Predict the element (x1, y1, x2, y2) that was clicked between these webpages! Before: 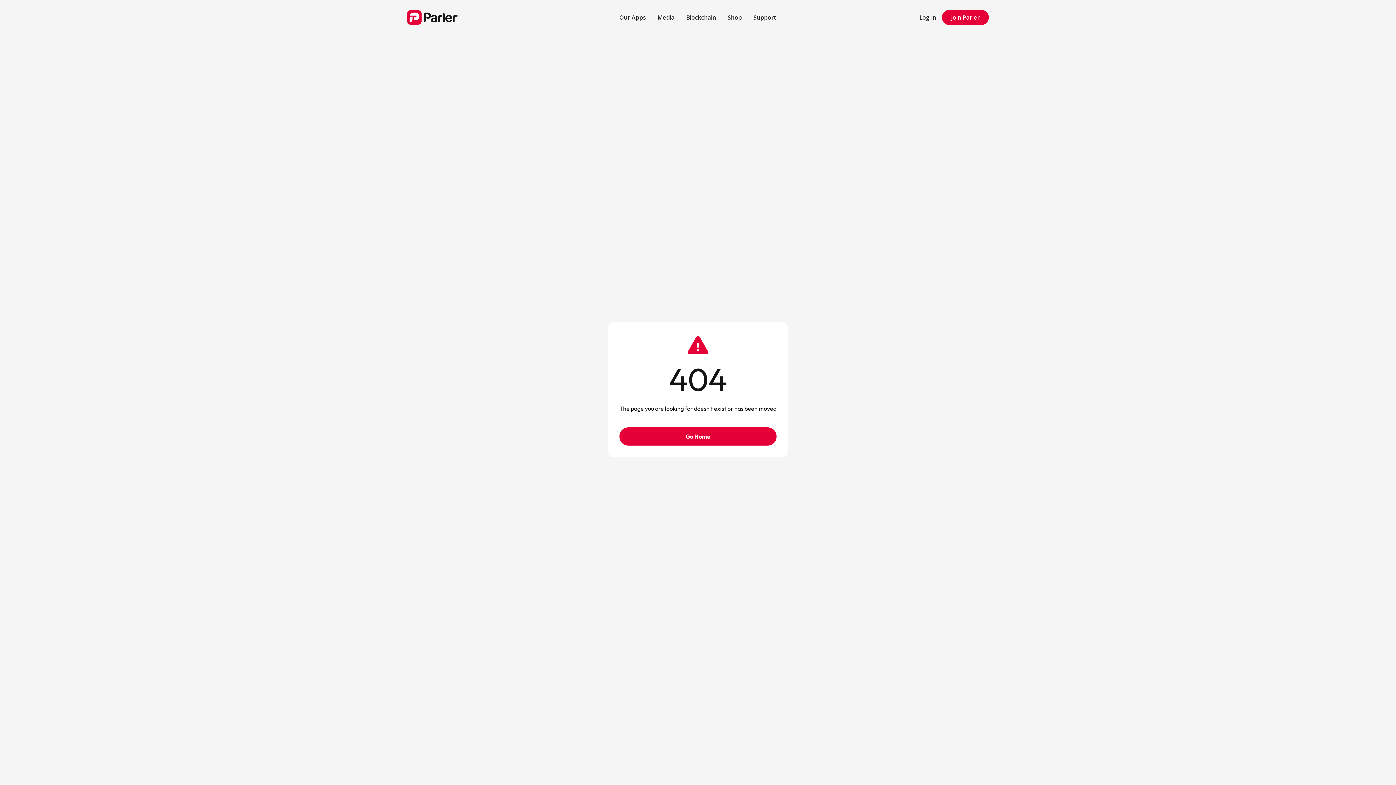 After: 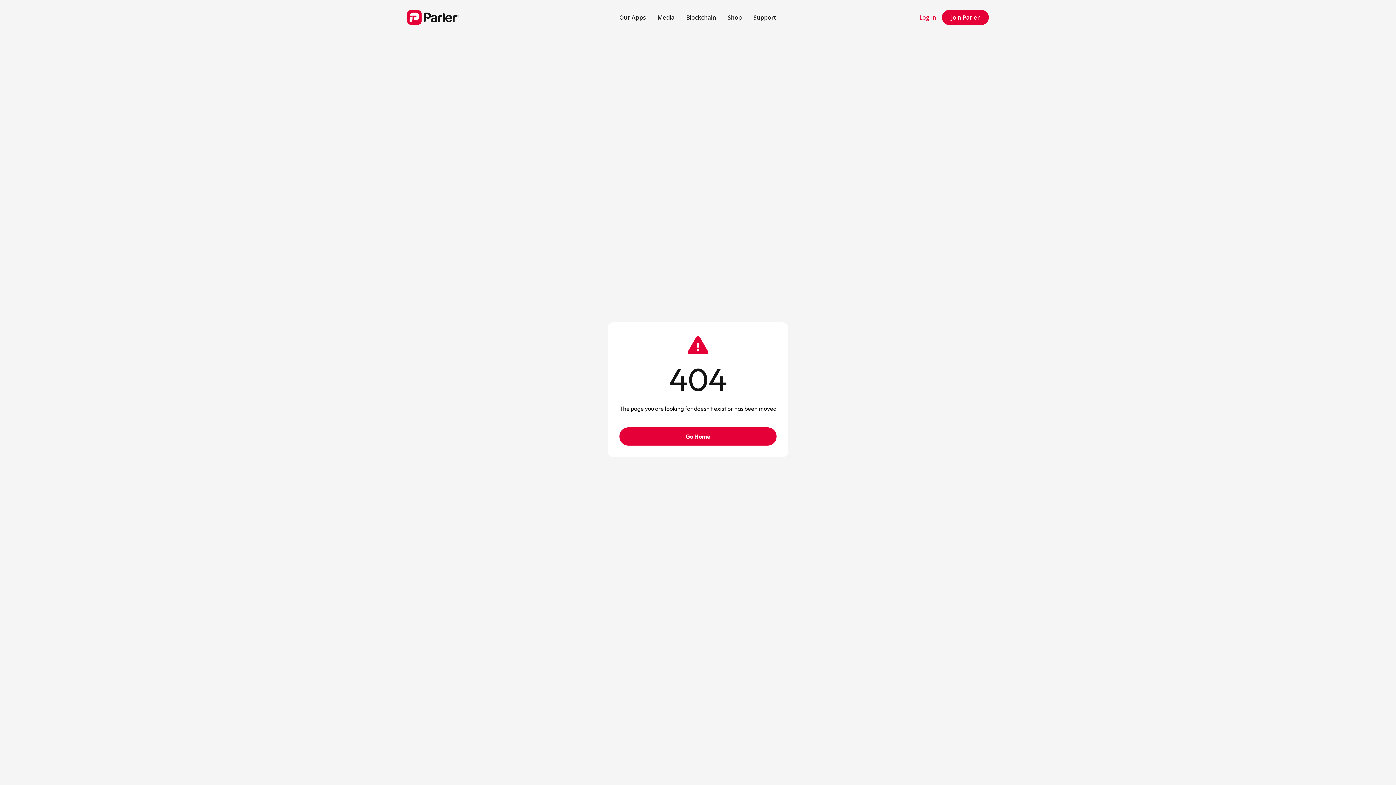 Action: bbox: (913, 7, 942, 27) label: Log In